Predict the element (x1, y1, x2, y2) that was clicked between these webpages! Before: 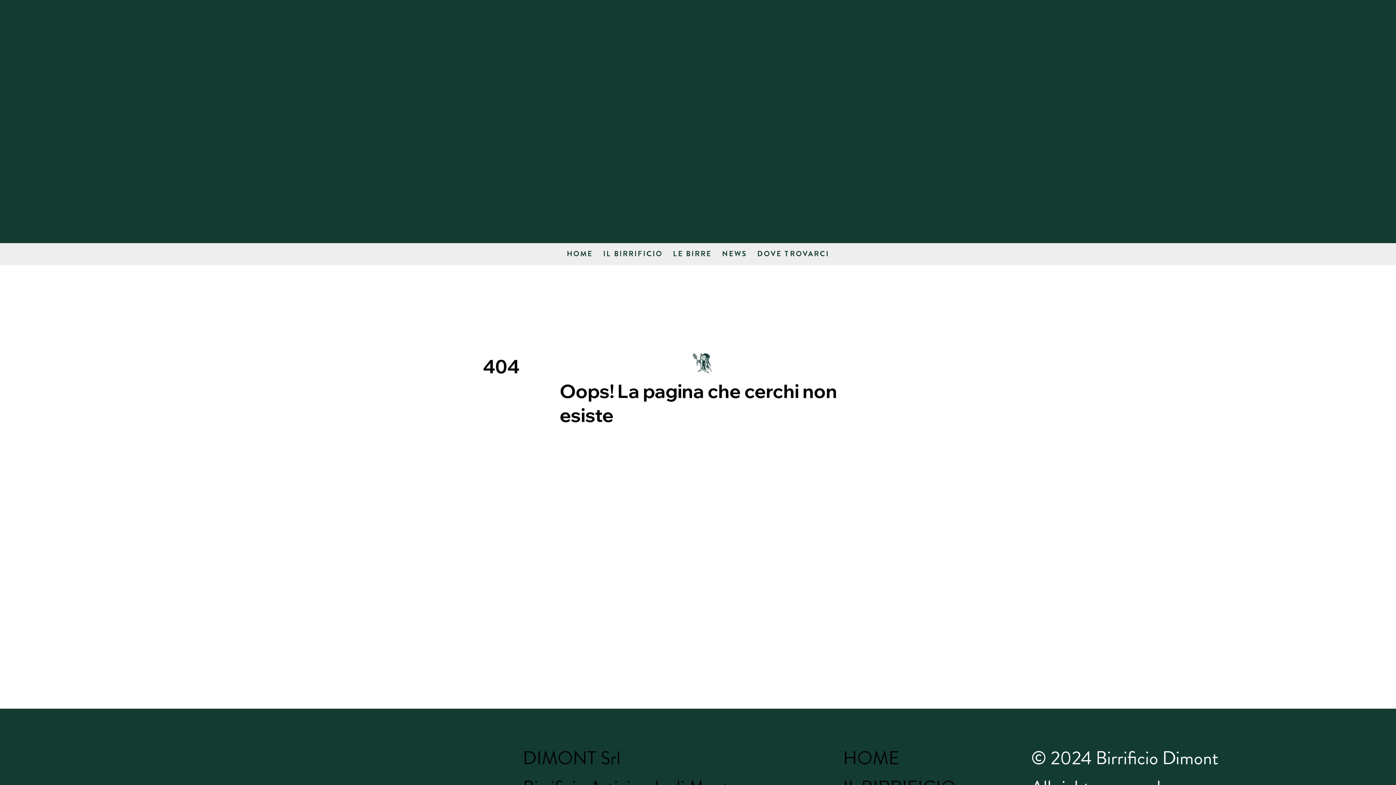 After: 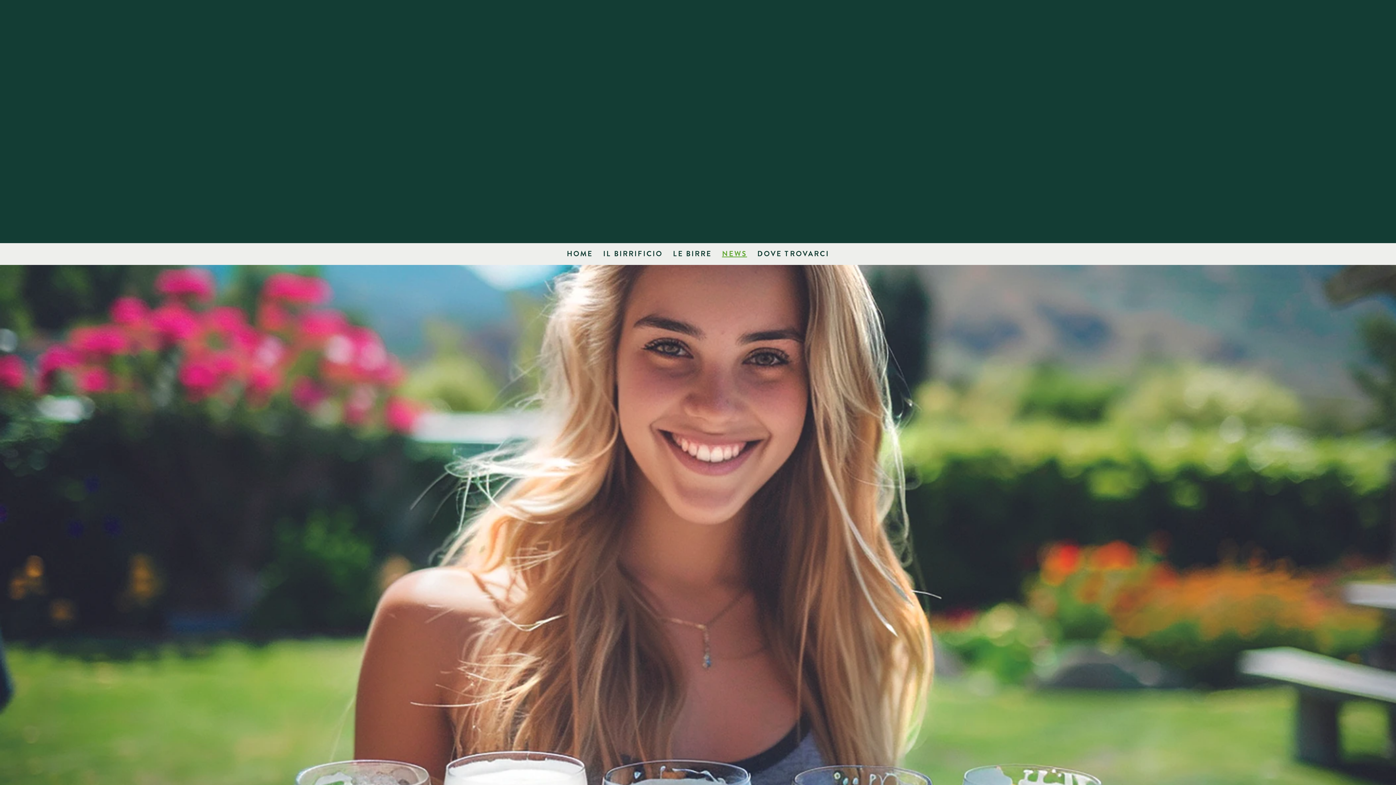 Action: label: NEWS bbox: (718, 243, 750, 264)